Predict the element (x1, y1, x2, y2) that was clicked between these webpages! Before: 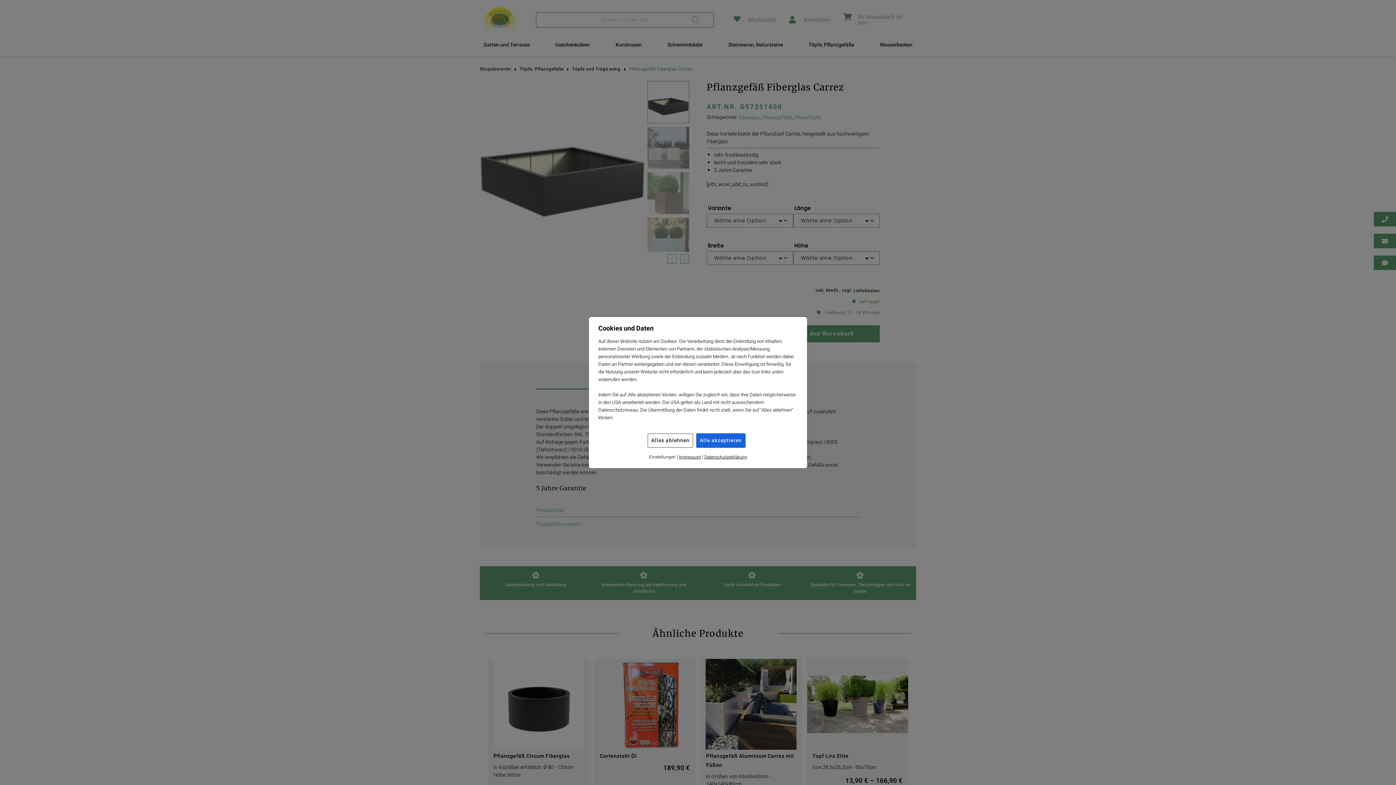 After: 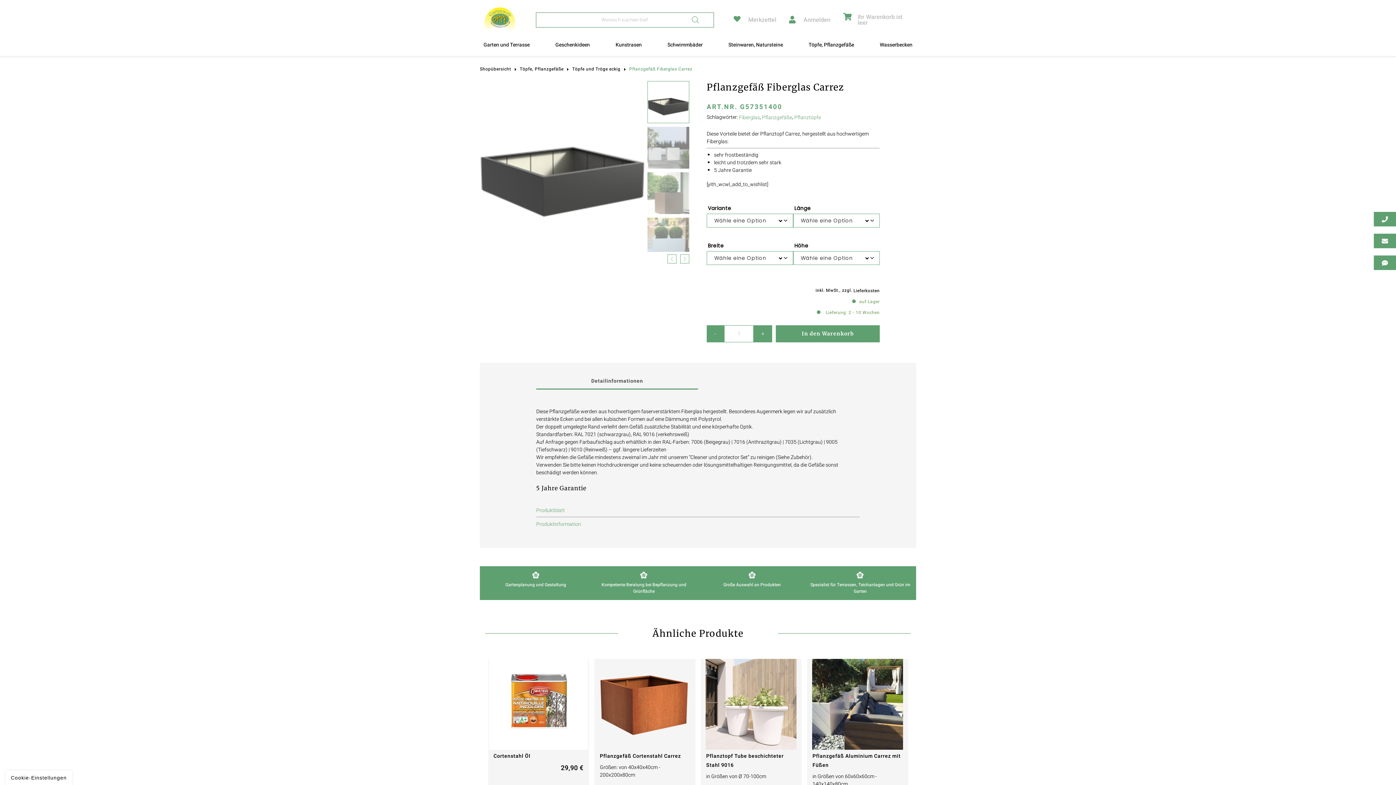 Action: bbox: (696, 433, 745, 447) label: Alle akzeptieren